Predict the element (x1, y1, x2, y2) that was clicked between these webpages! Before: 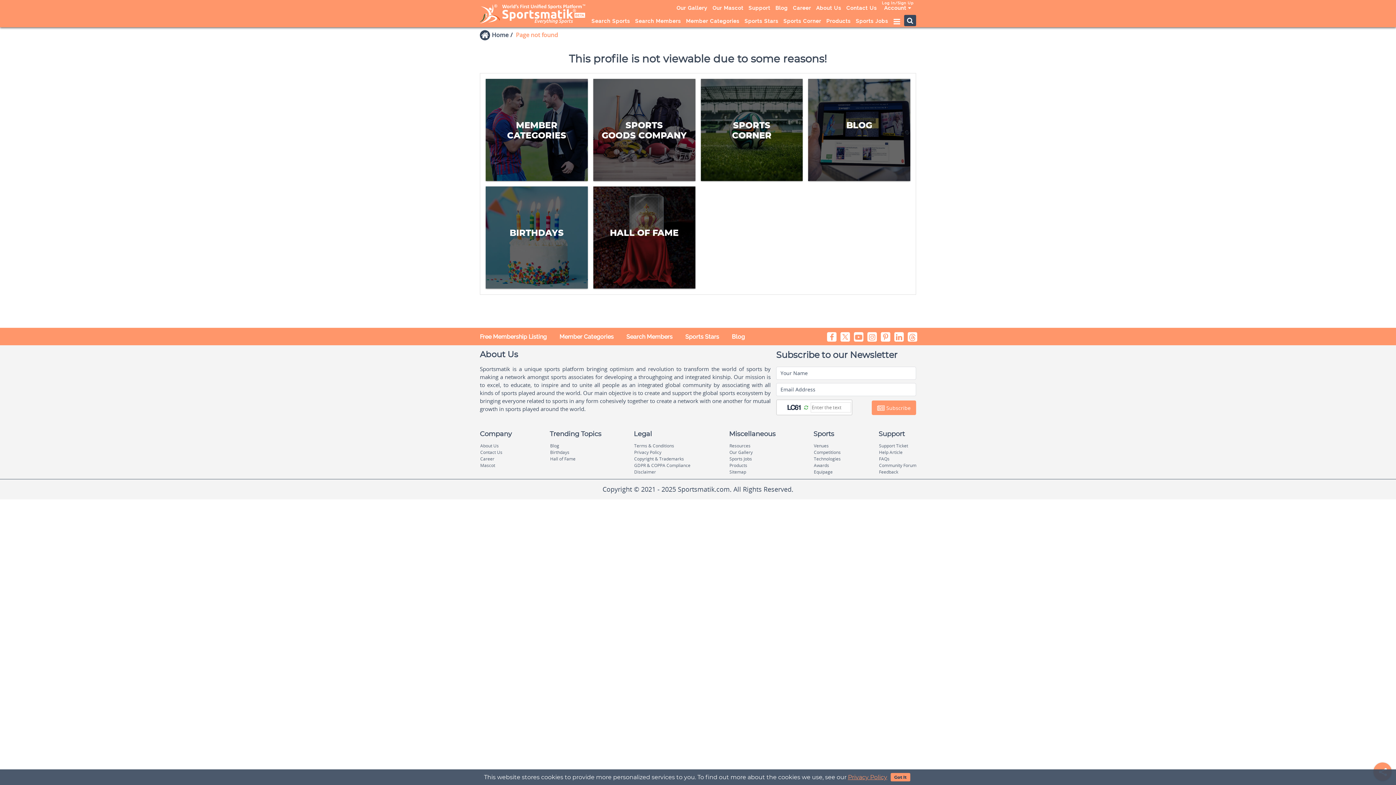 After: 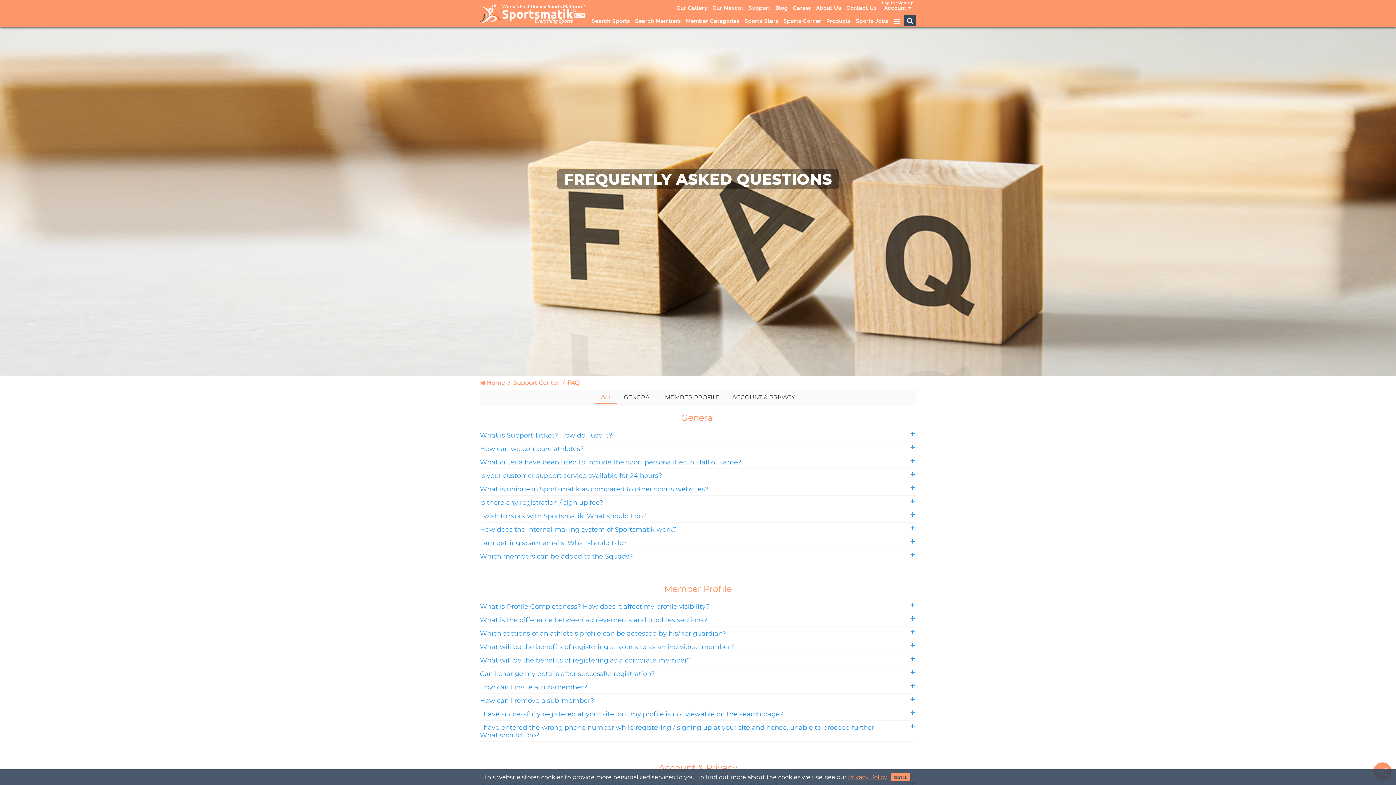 Action: bbox: (877, 455, 891, 462) label: FAQs